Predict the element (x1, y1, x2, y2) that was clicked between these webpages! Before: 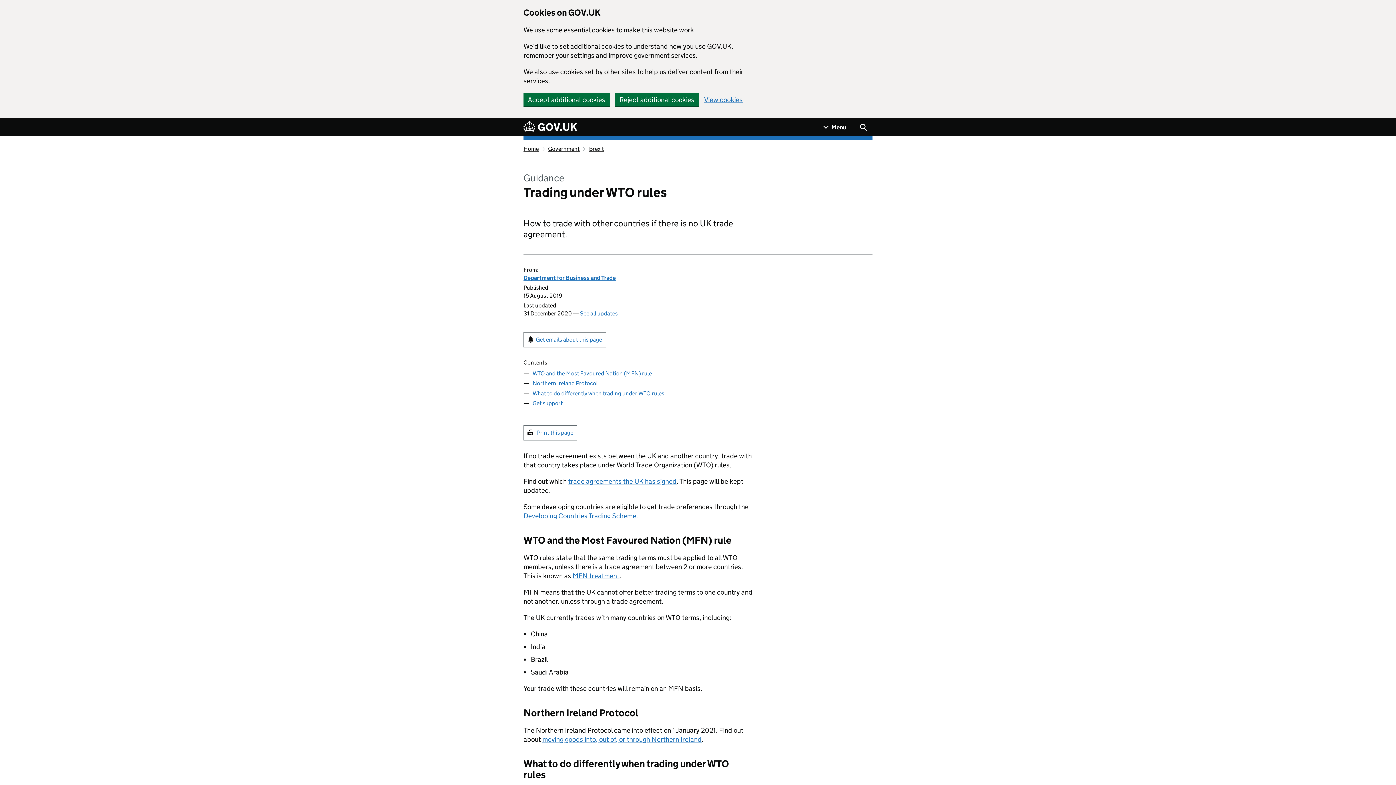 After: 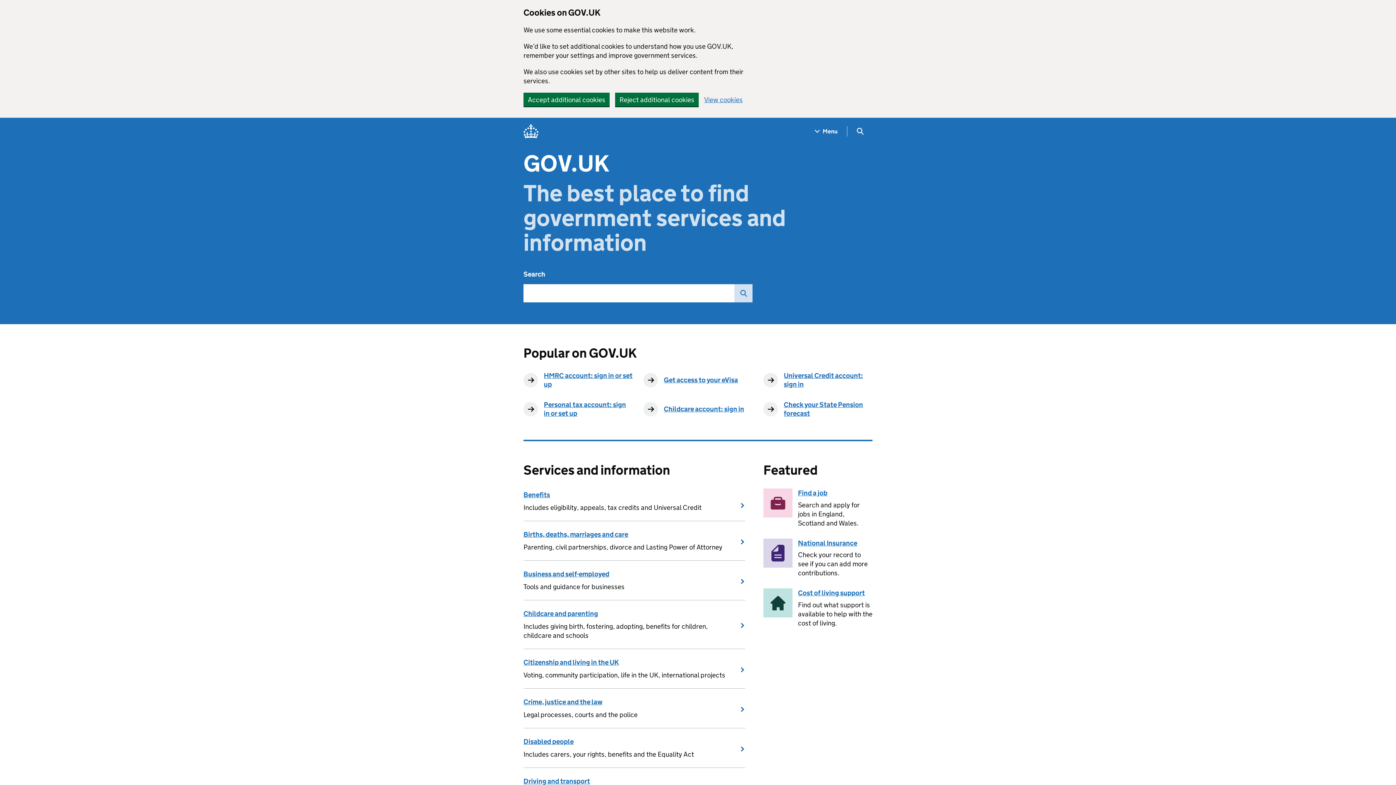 Action: label: Home bbox: (523, 145, 538, 152)